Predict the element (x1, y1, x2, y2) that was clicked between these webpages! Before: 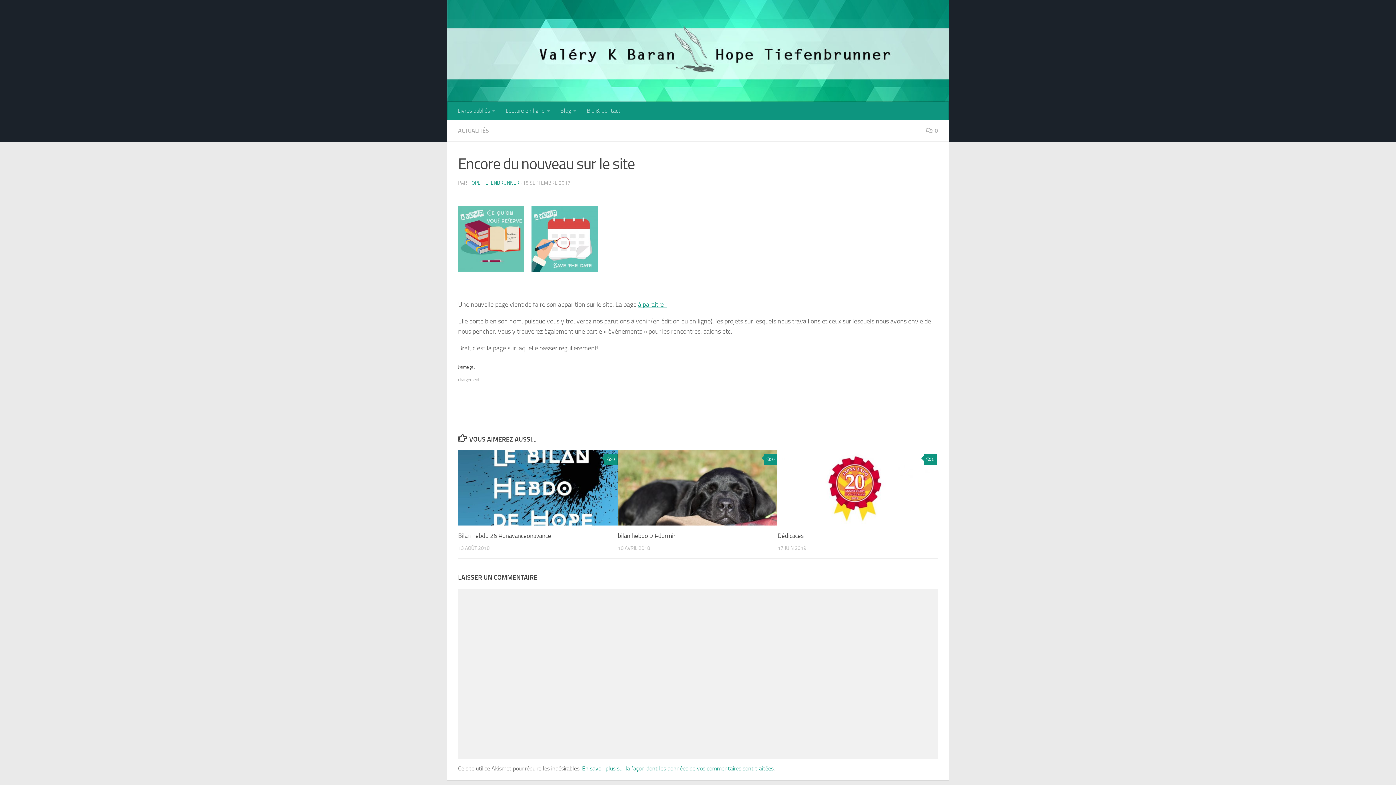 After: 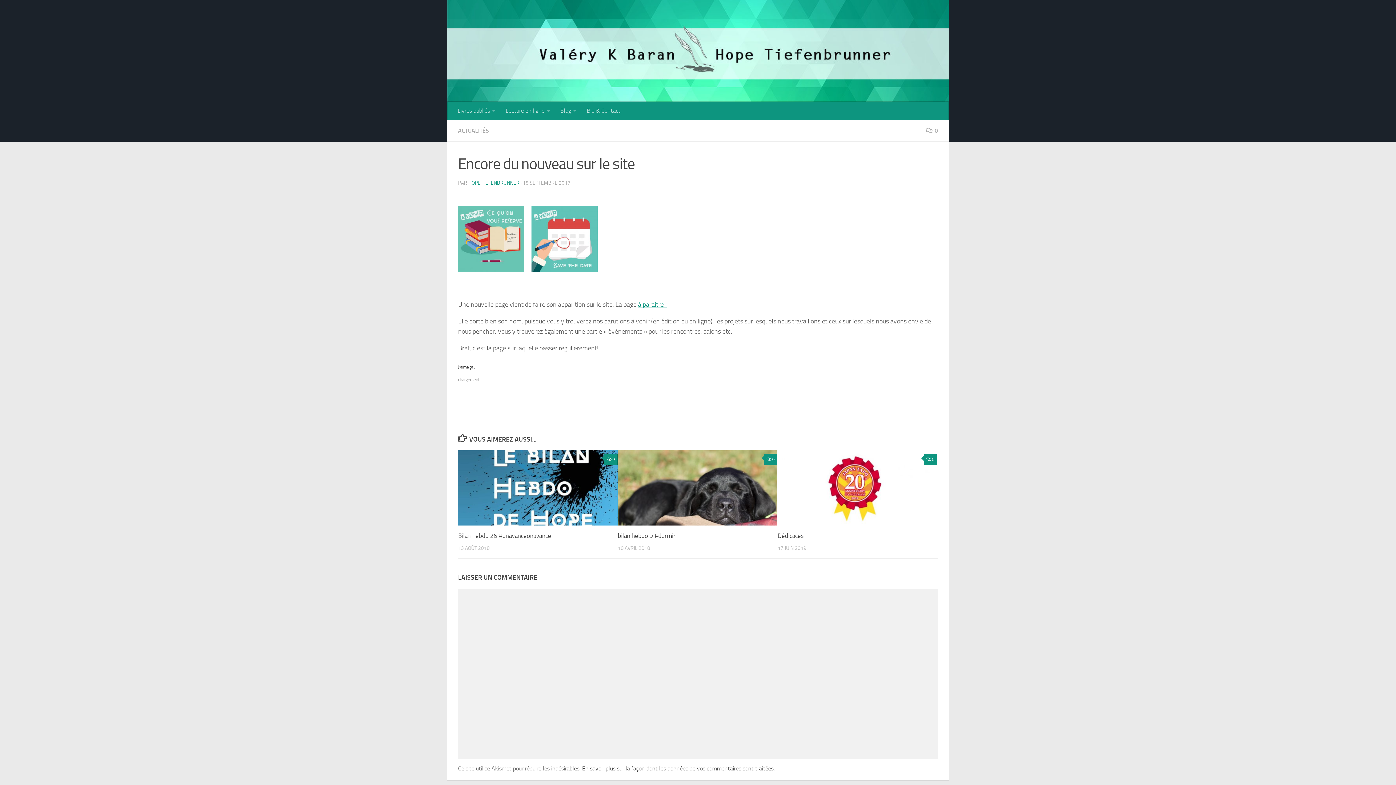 Action: label: En savoir plus sur la façon dont les données de vos commentaires sont traitées bbox: (582, 765, 773, 772)